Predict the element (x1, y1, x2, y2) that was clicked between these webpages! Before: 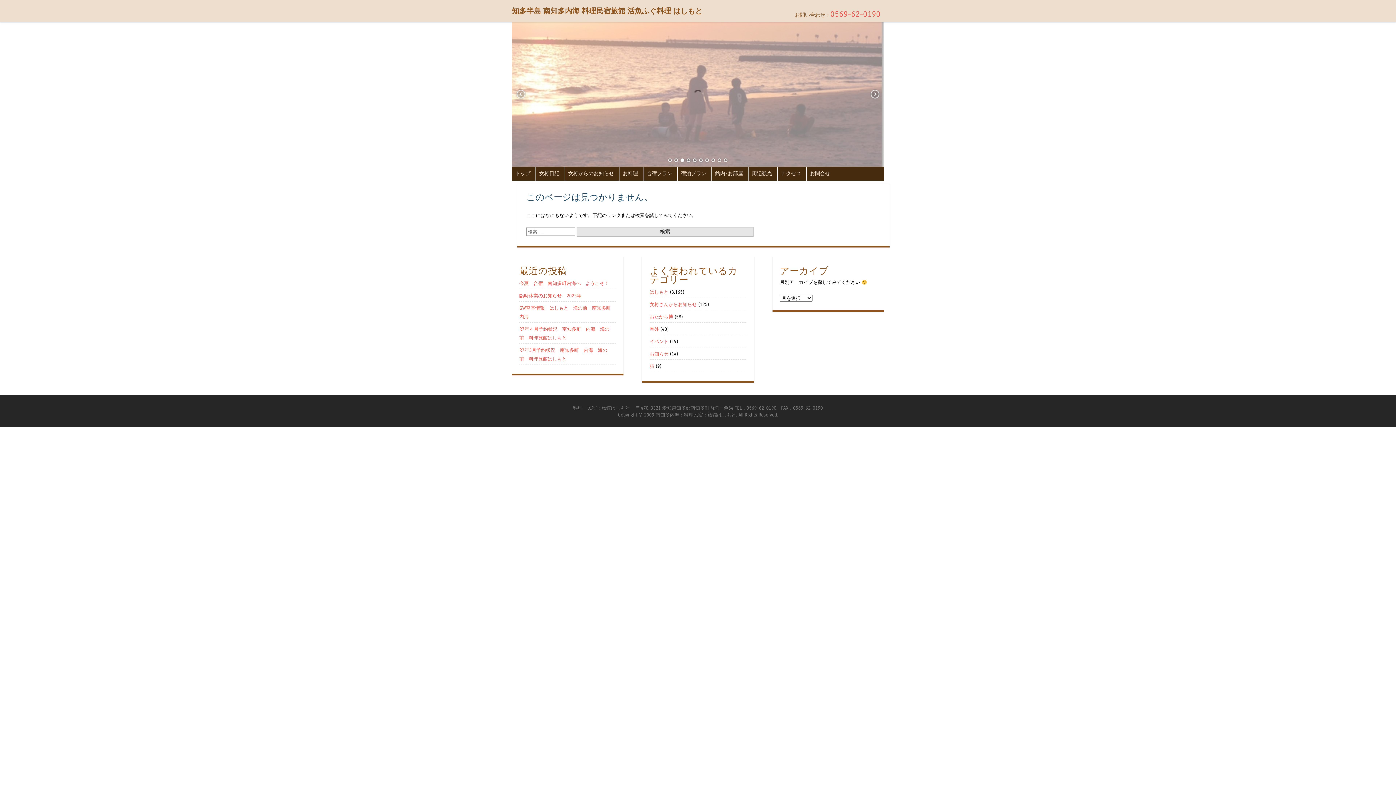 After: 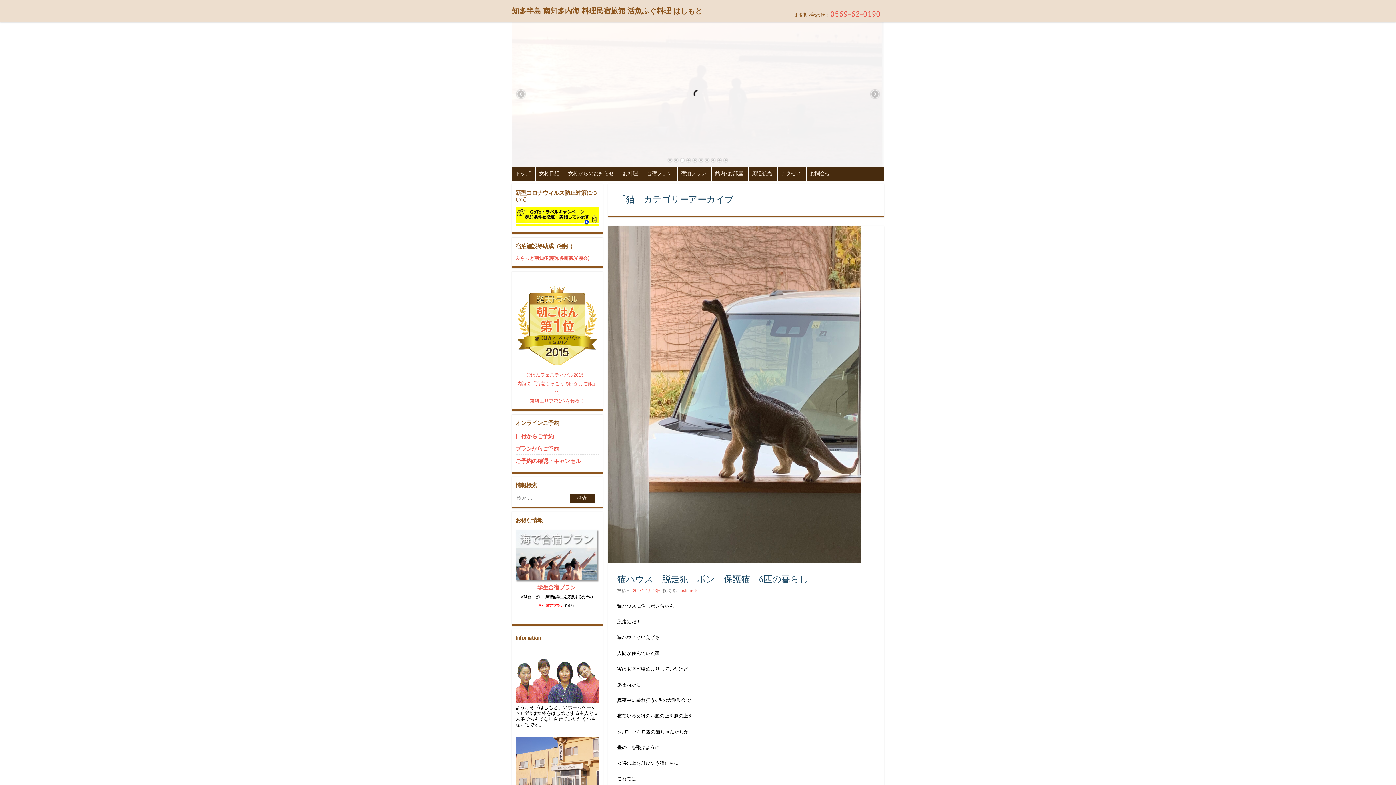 Action: bbox: (649, 363, 654, 369) label: 猫